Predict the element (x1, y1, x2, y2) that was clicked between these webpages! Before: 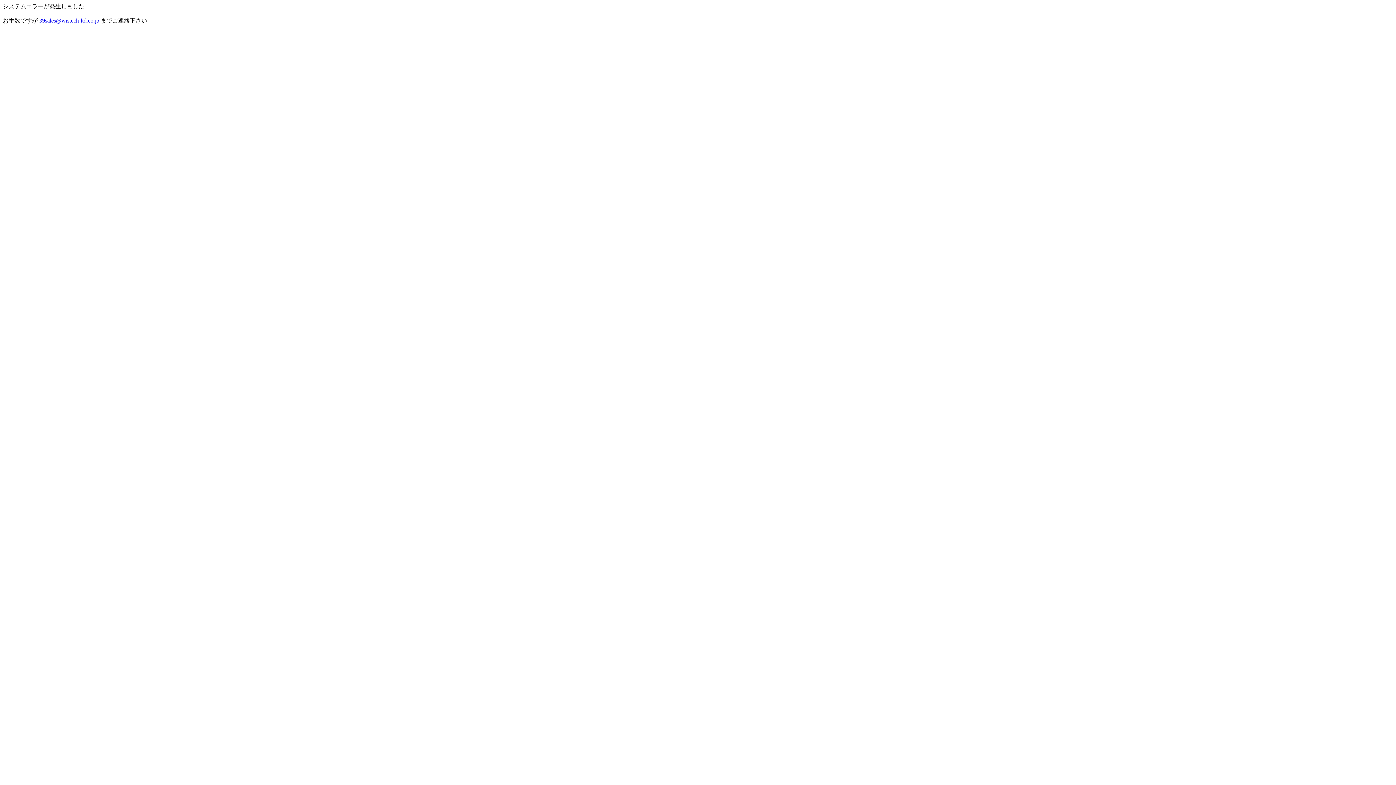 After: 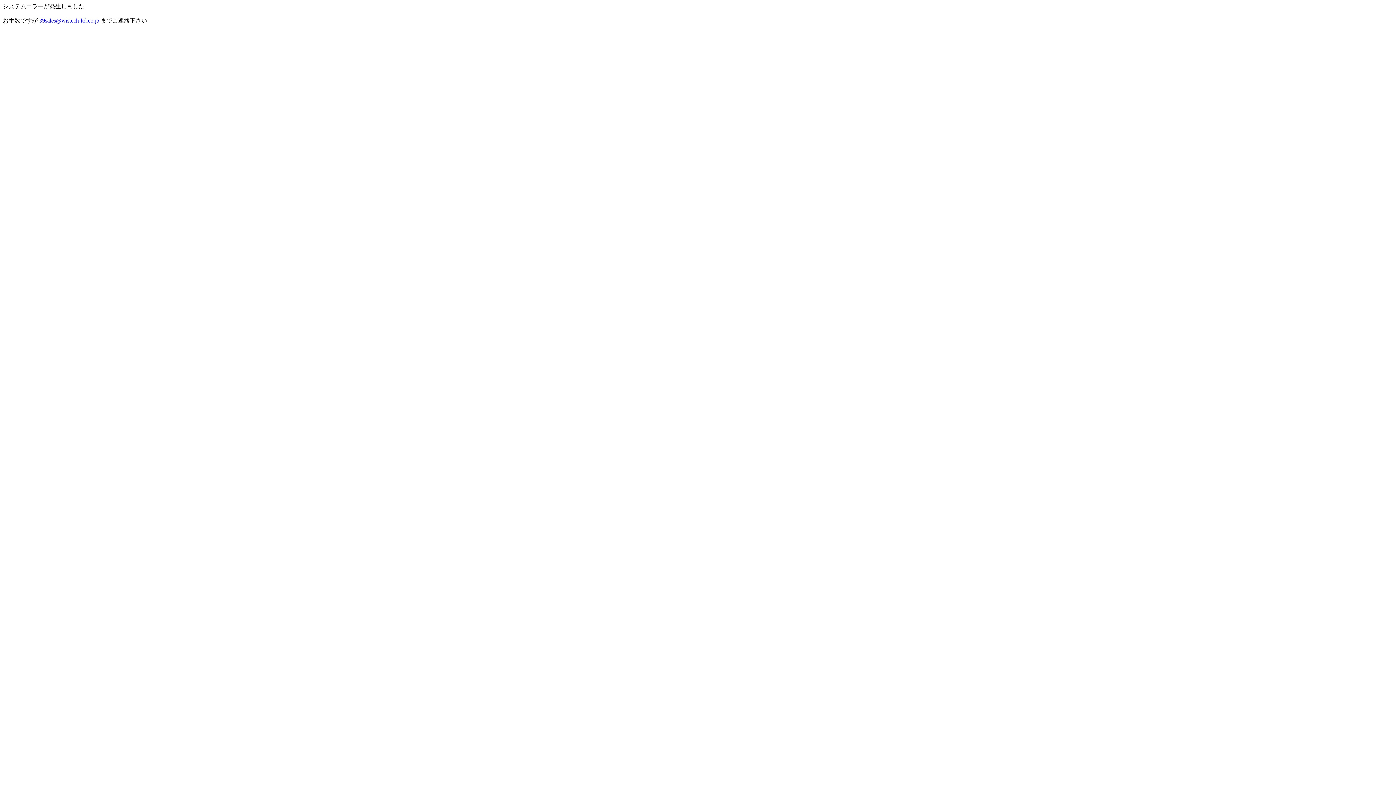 Action: bbox: (39, 17, 99, 23) label: 39sales@wistech-ltd.co.jp